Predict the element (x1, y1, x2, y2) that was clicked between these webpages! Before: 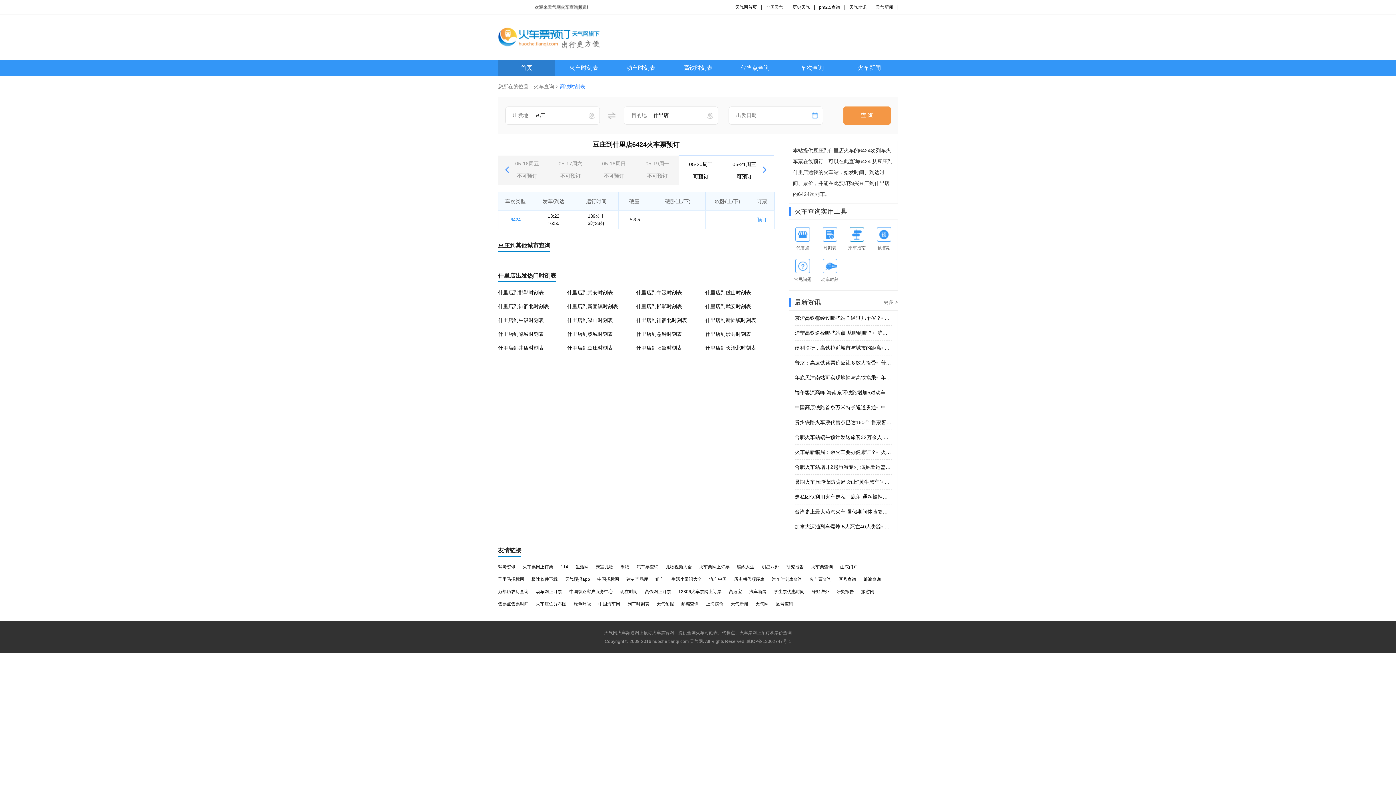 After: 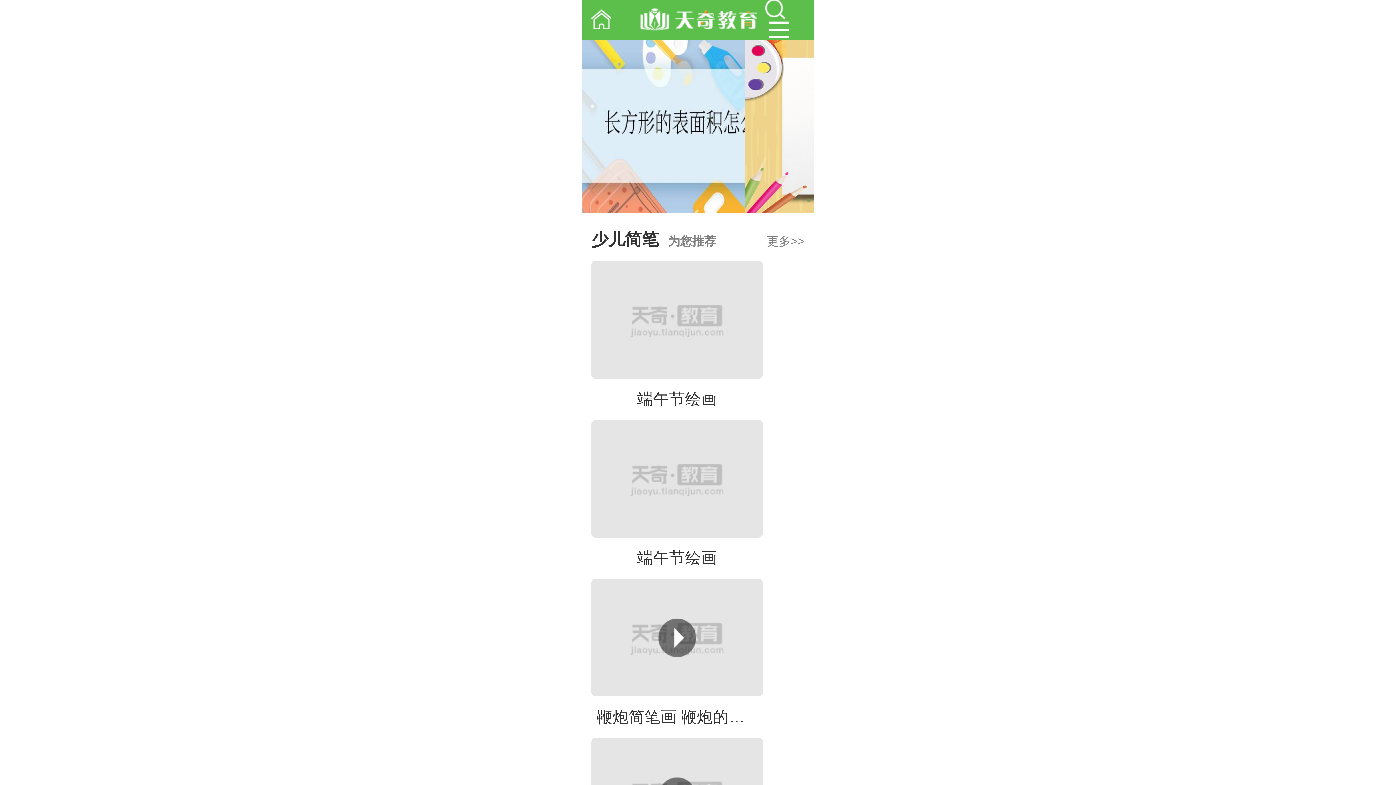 Action: label: 05-18周日

不可预订 bbox: (592, 155, 635, 184)